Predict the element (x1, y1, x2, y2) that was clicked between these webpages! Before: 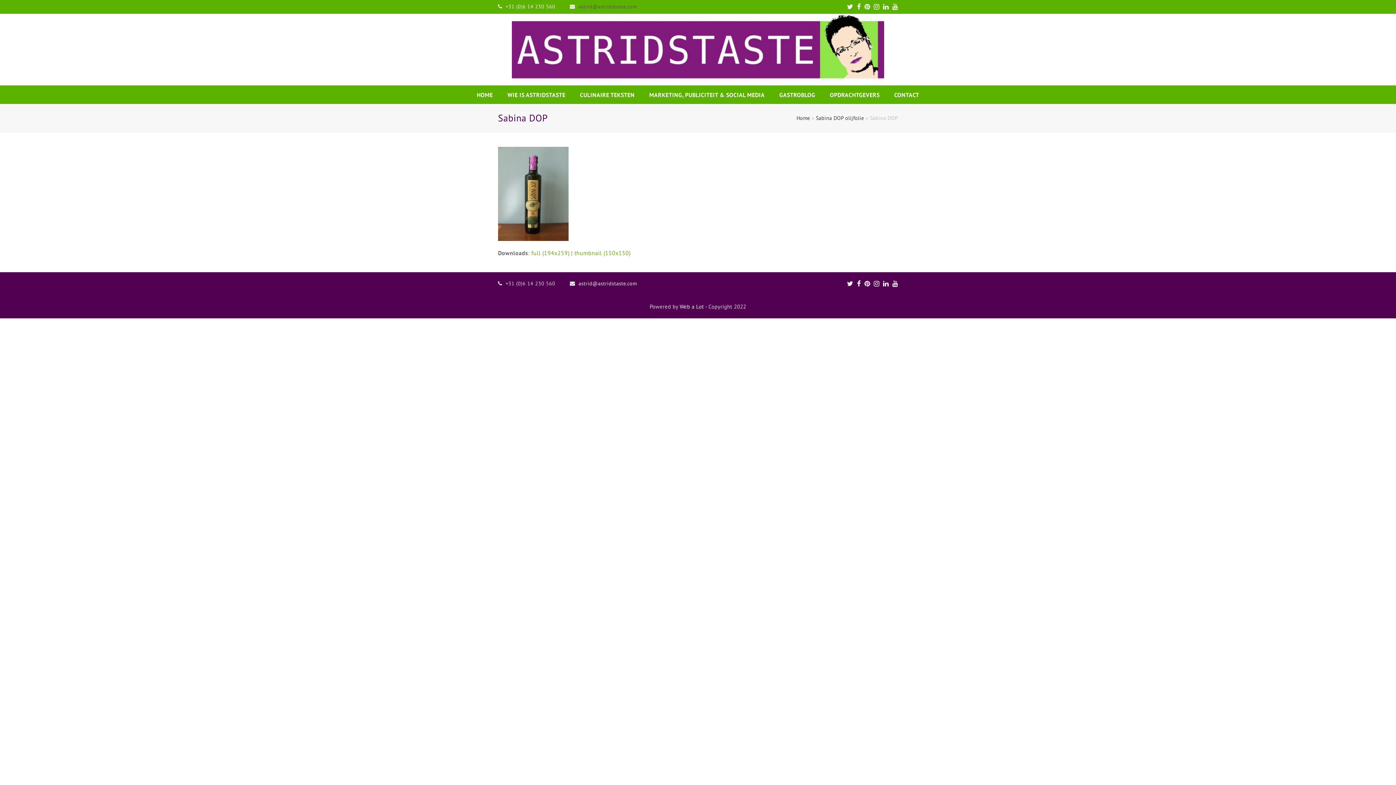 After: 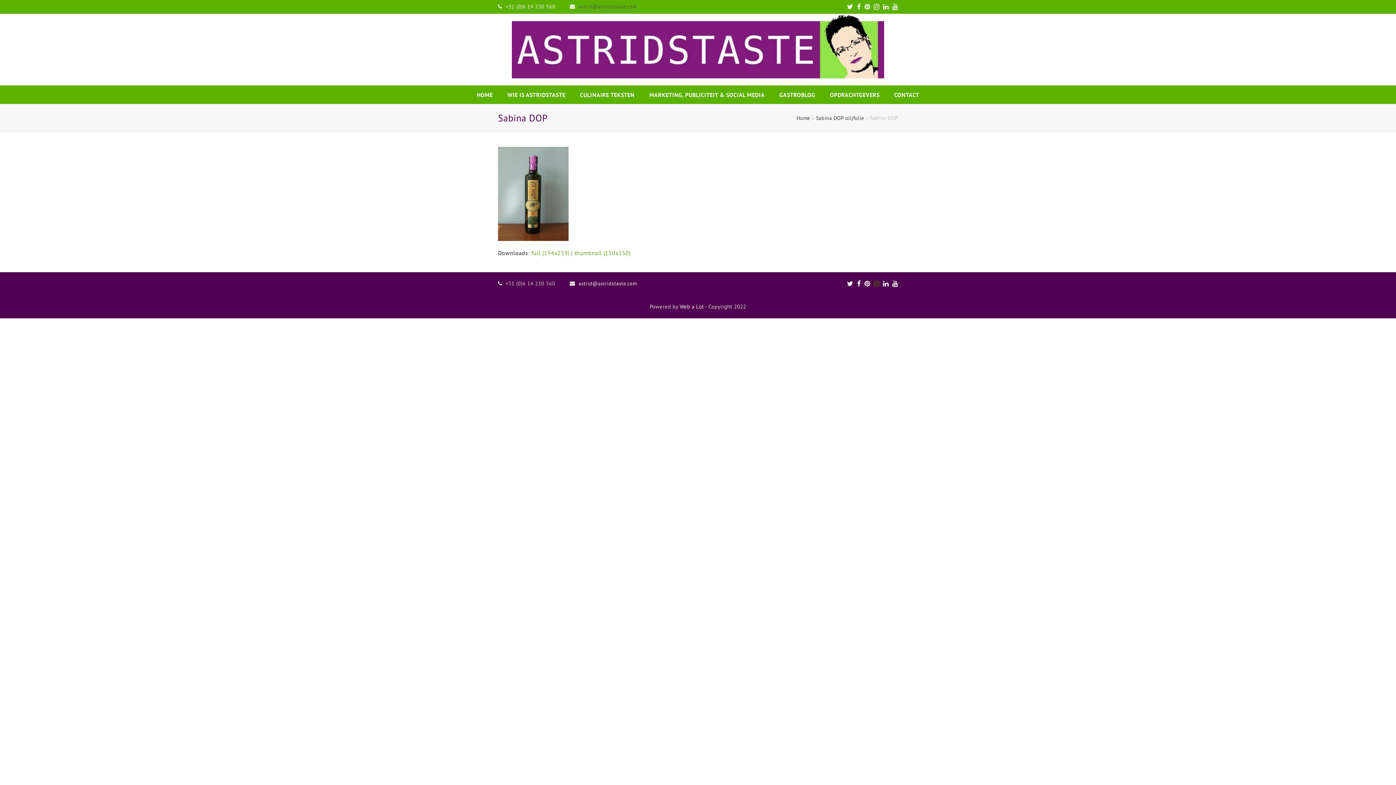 Action: label: Instagram bbox: (874, 279, 879, 288)